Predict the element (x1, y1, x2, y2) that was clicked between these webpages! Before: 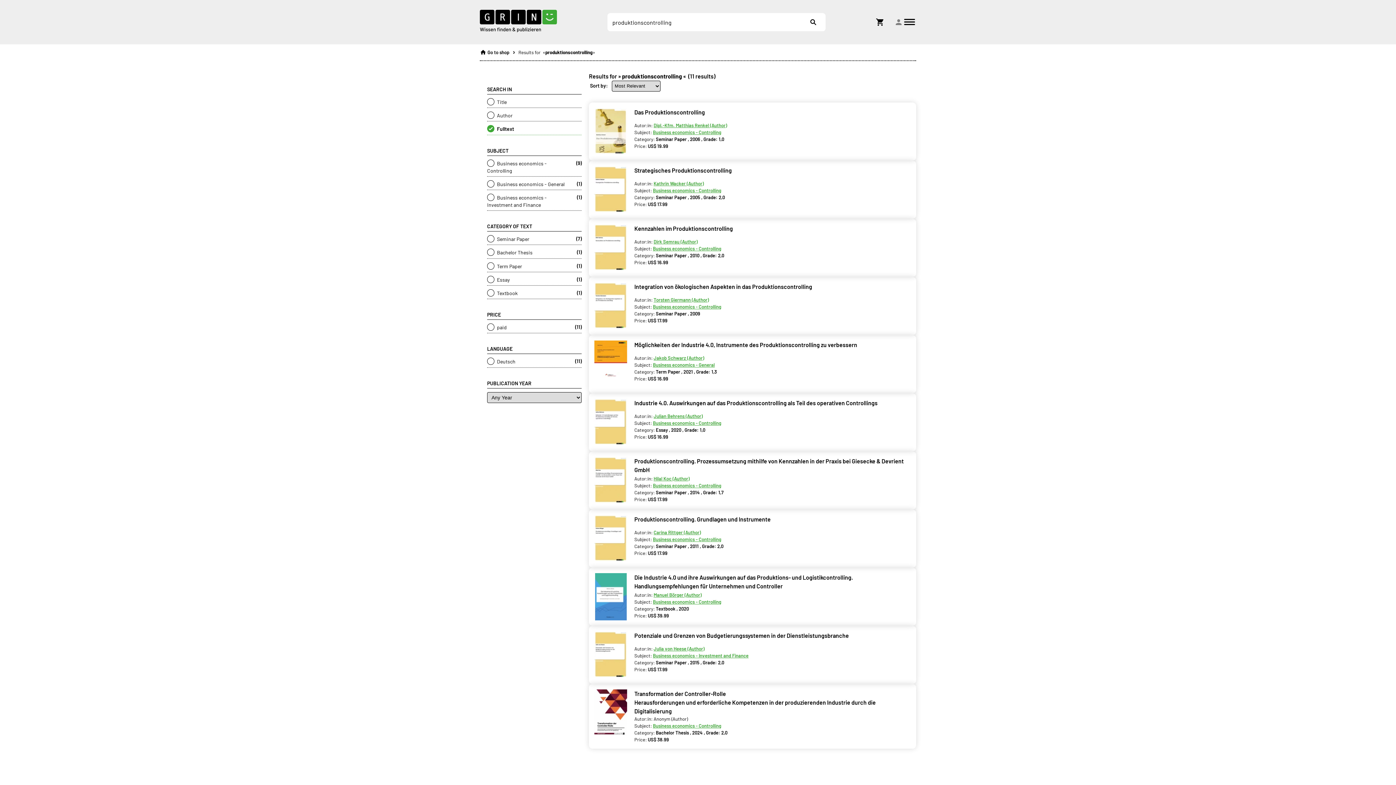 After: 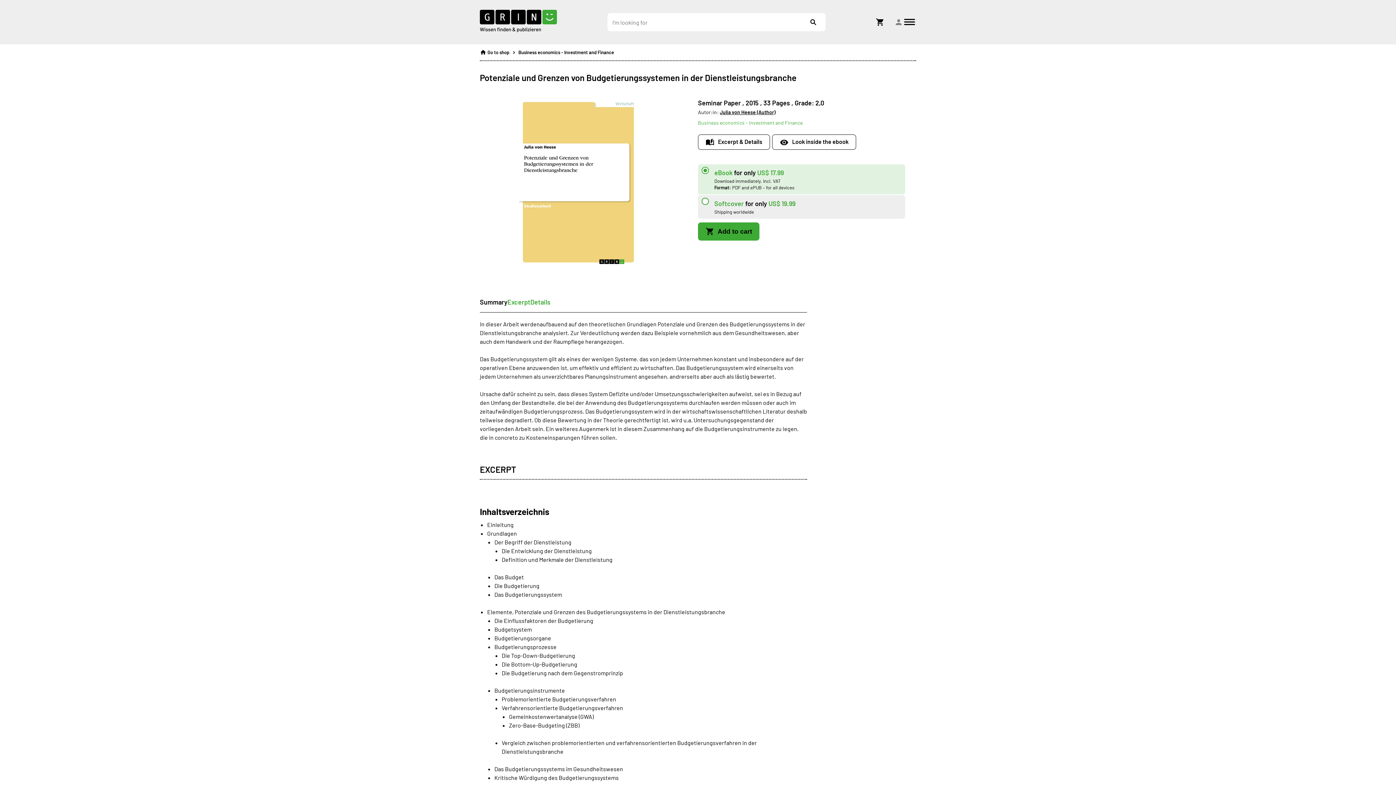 Action: bbox: (634, 632, 849, 639) label: Potenziale und Grenzen von Budgetierungssystemen in der Dienstleistungsbranche